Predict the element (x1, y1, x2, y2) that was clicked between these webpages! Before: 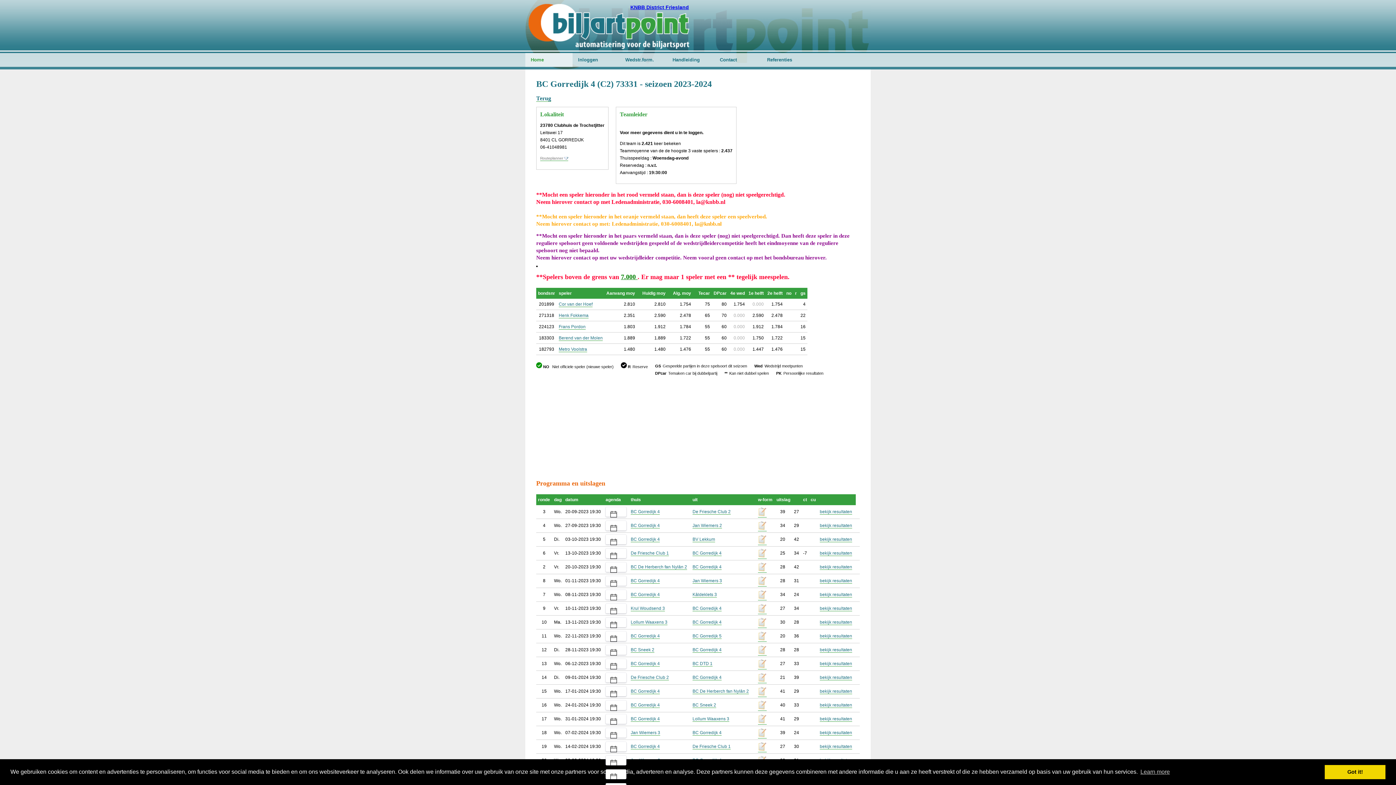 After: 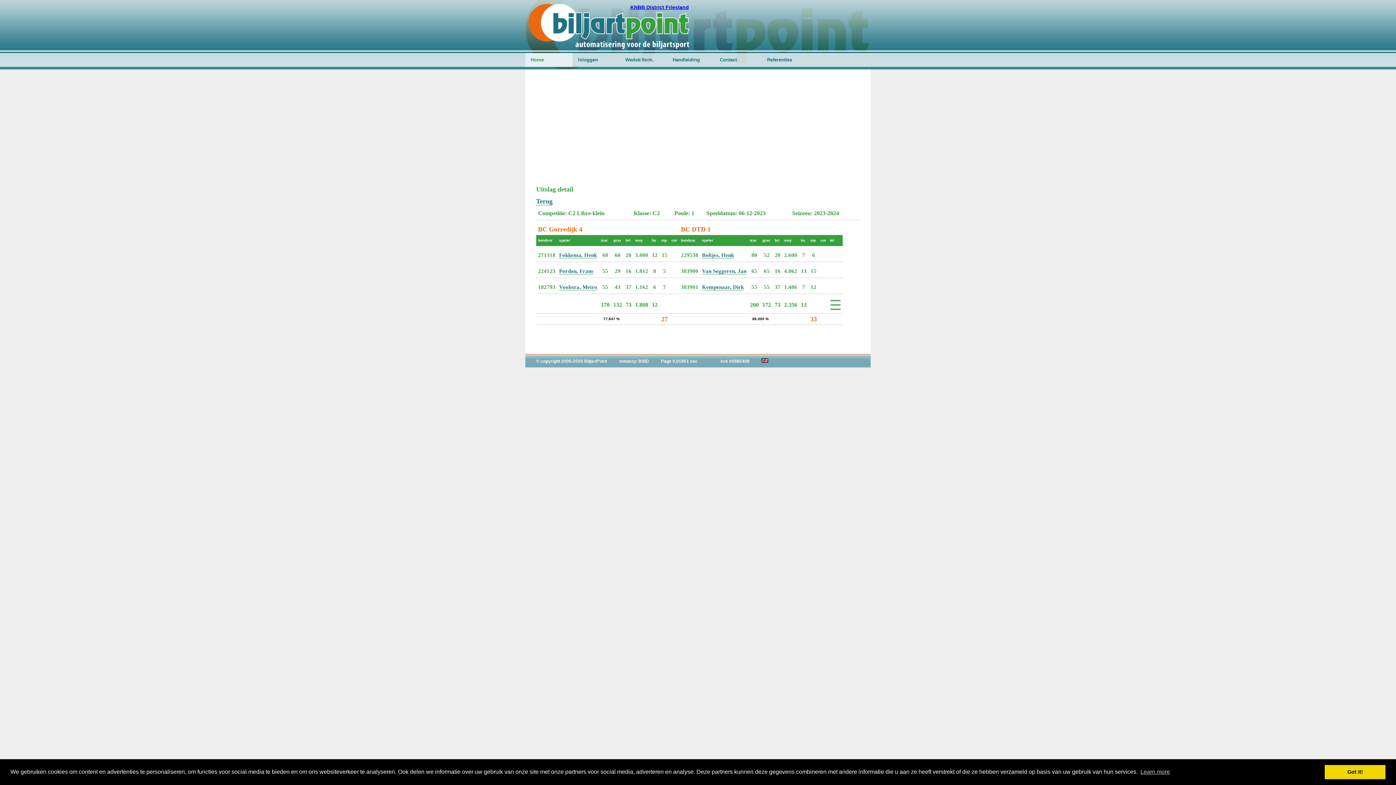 Action: bbox: (820, 661, 852, 666) label: bekijk resultaten